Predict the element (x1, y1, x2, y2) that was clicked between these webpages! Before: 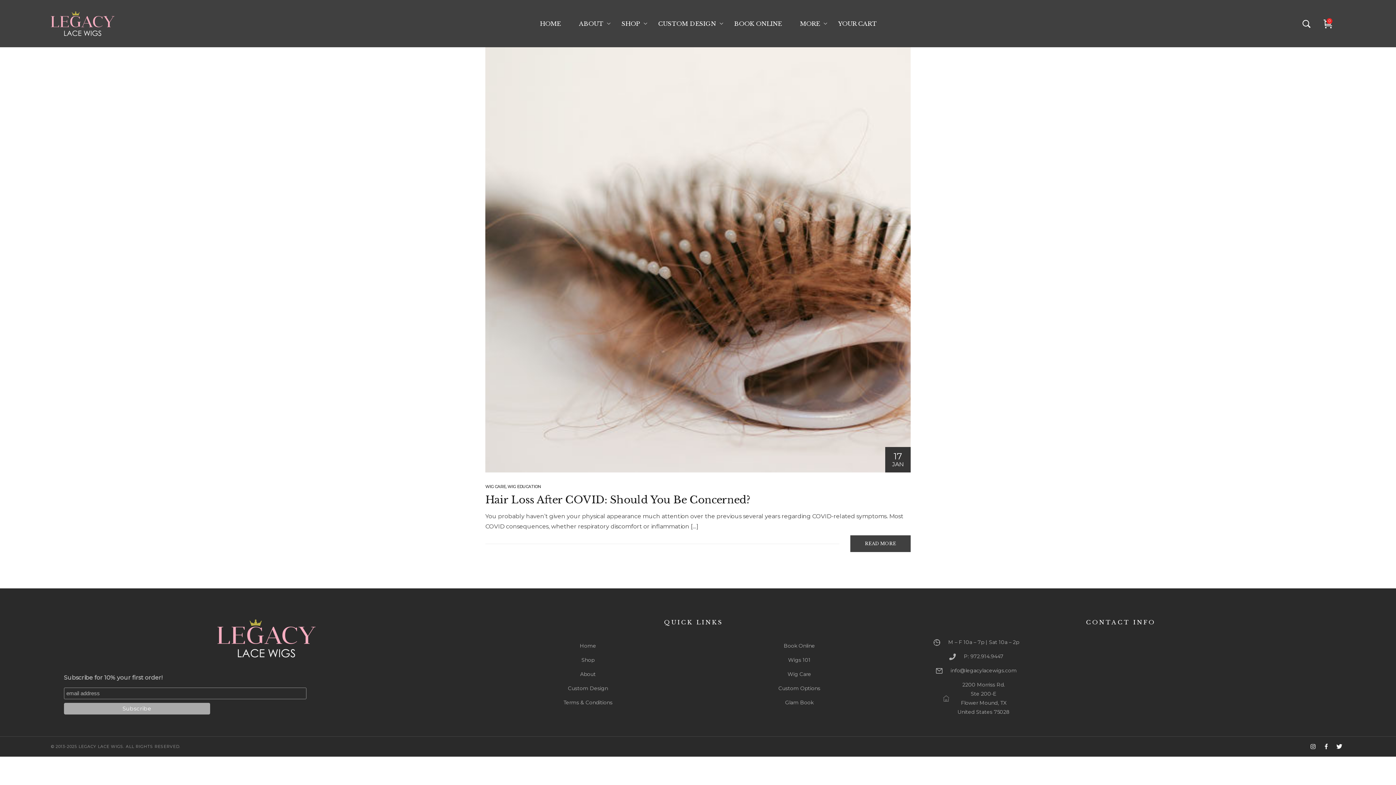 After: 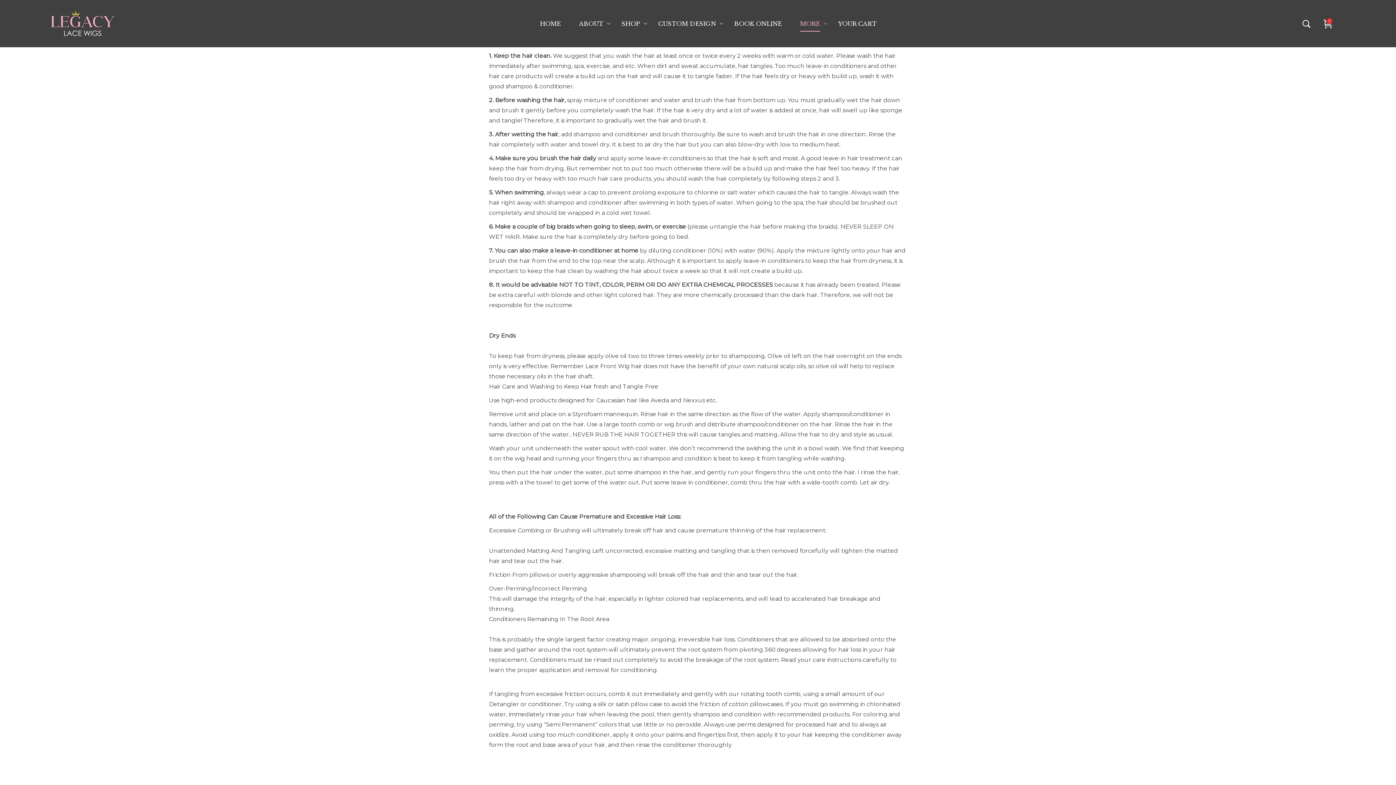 Action: label: Wig Care bbox: (697, 670, 901, 679)